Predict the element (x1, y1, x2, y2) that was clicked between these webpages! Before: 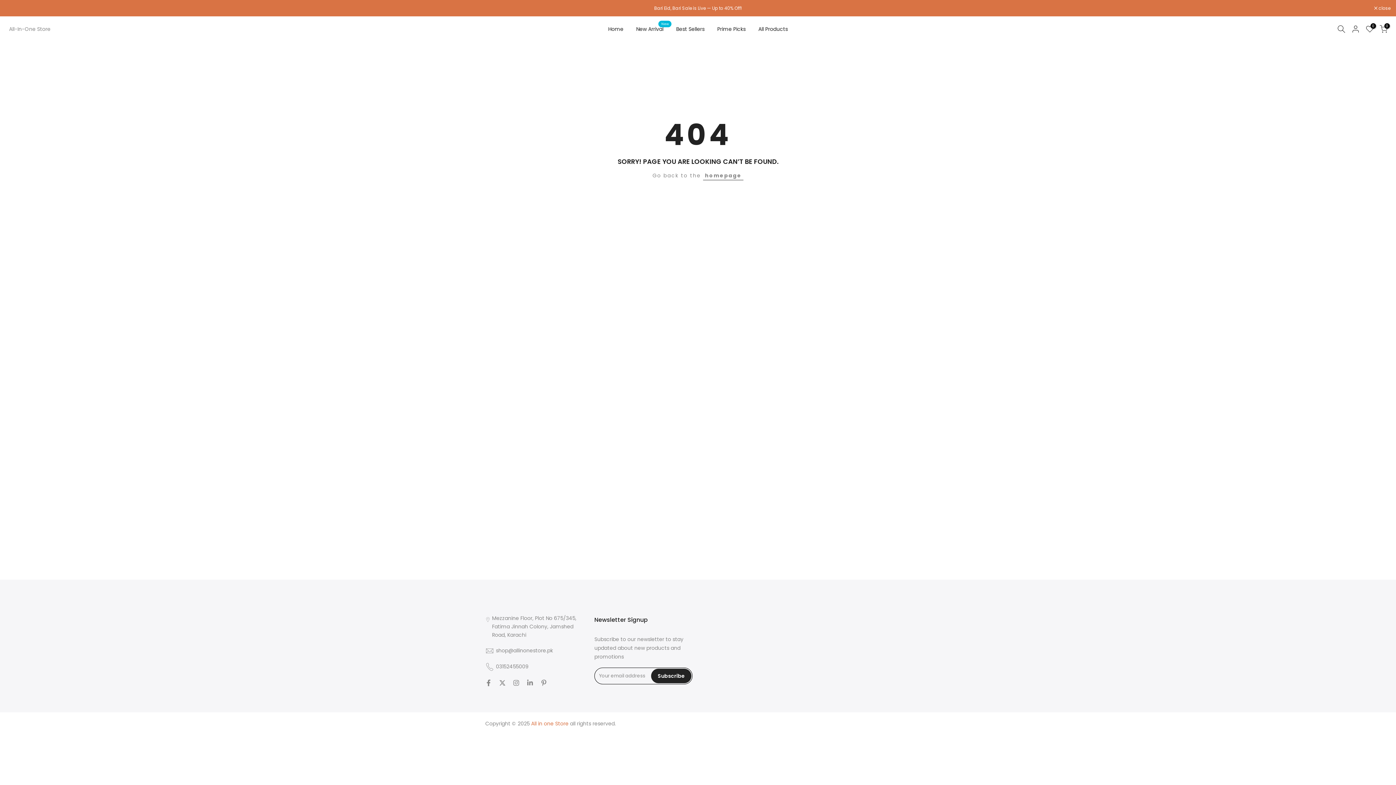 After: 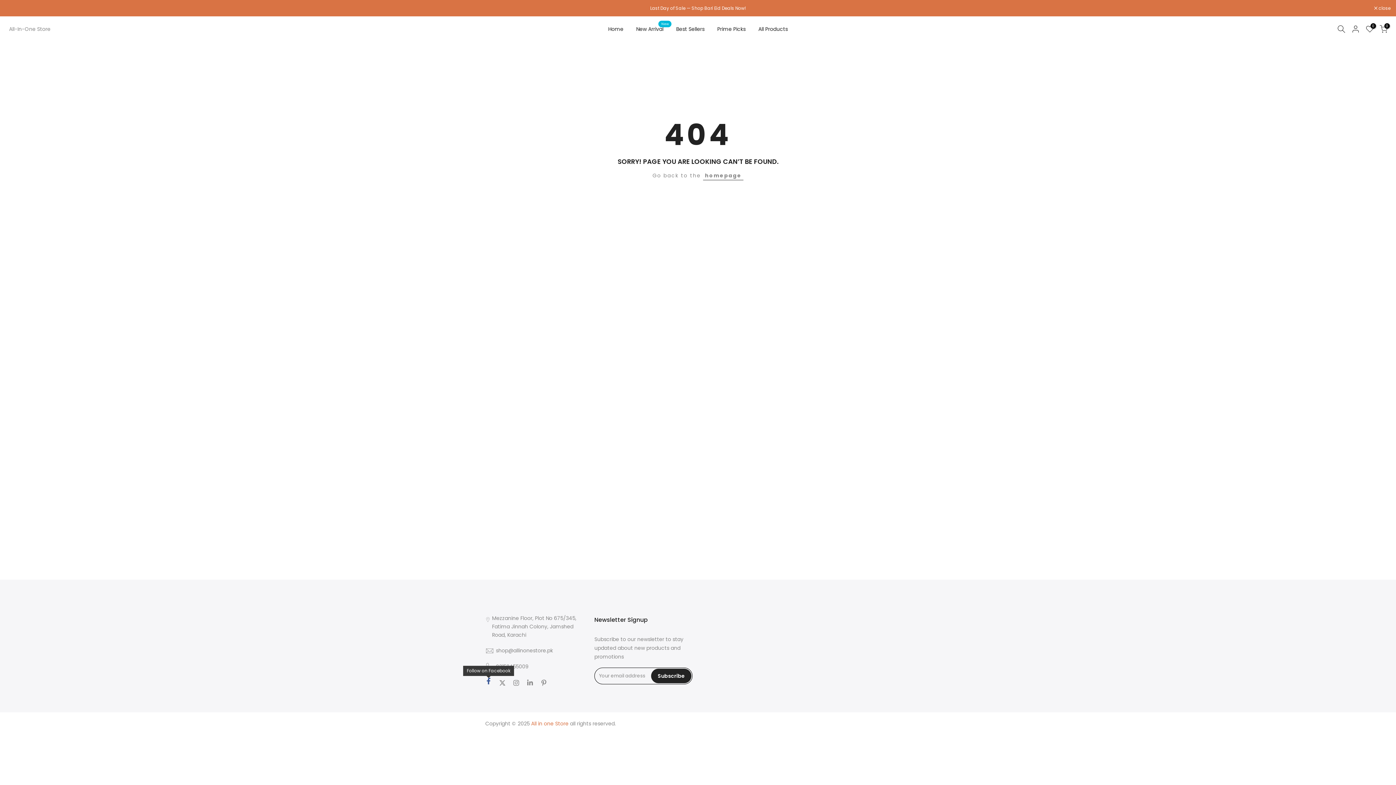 Action: bbox: (485, 678, 492, 687)